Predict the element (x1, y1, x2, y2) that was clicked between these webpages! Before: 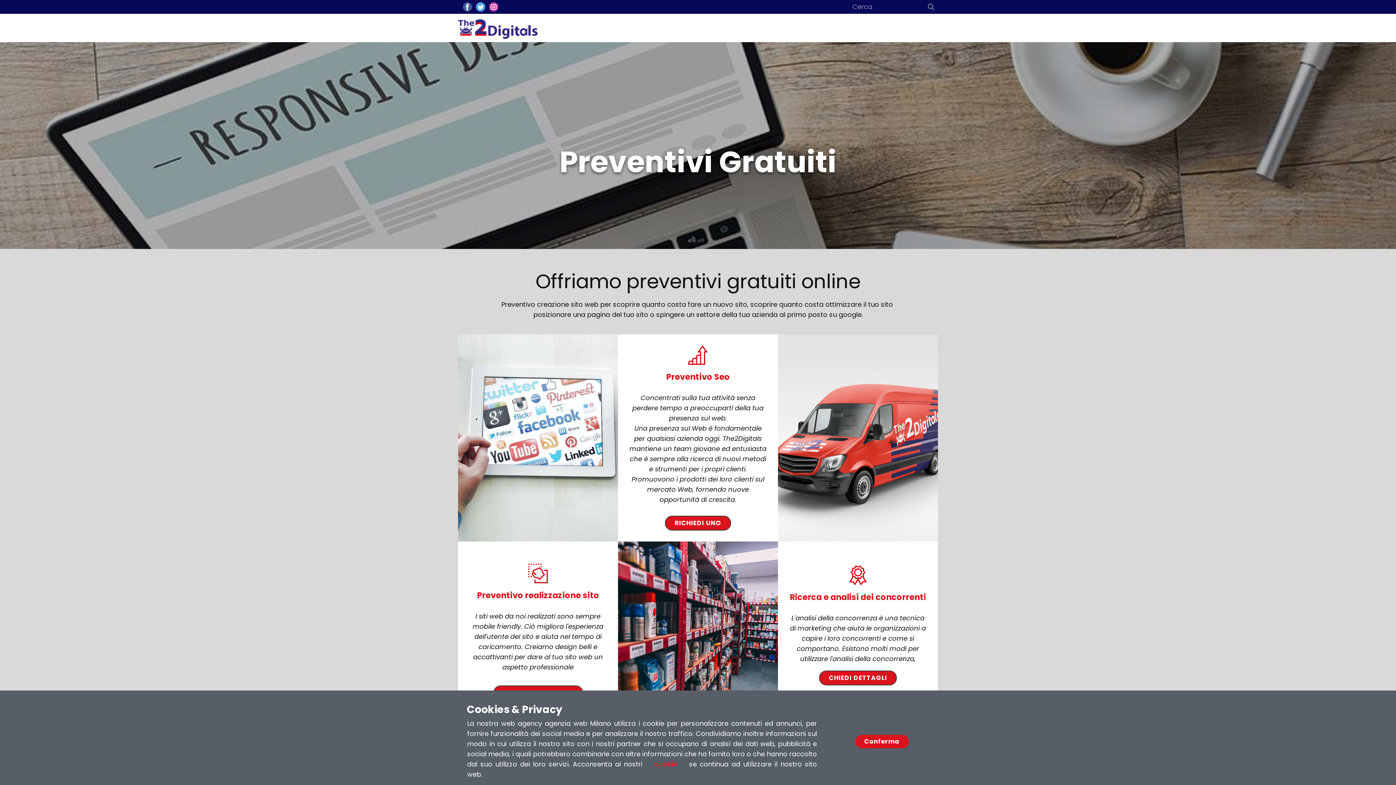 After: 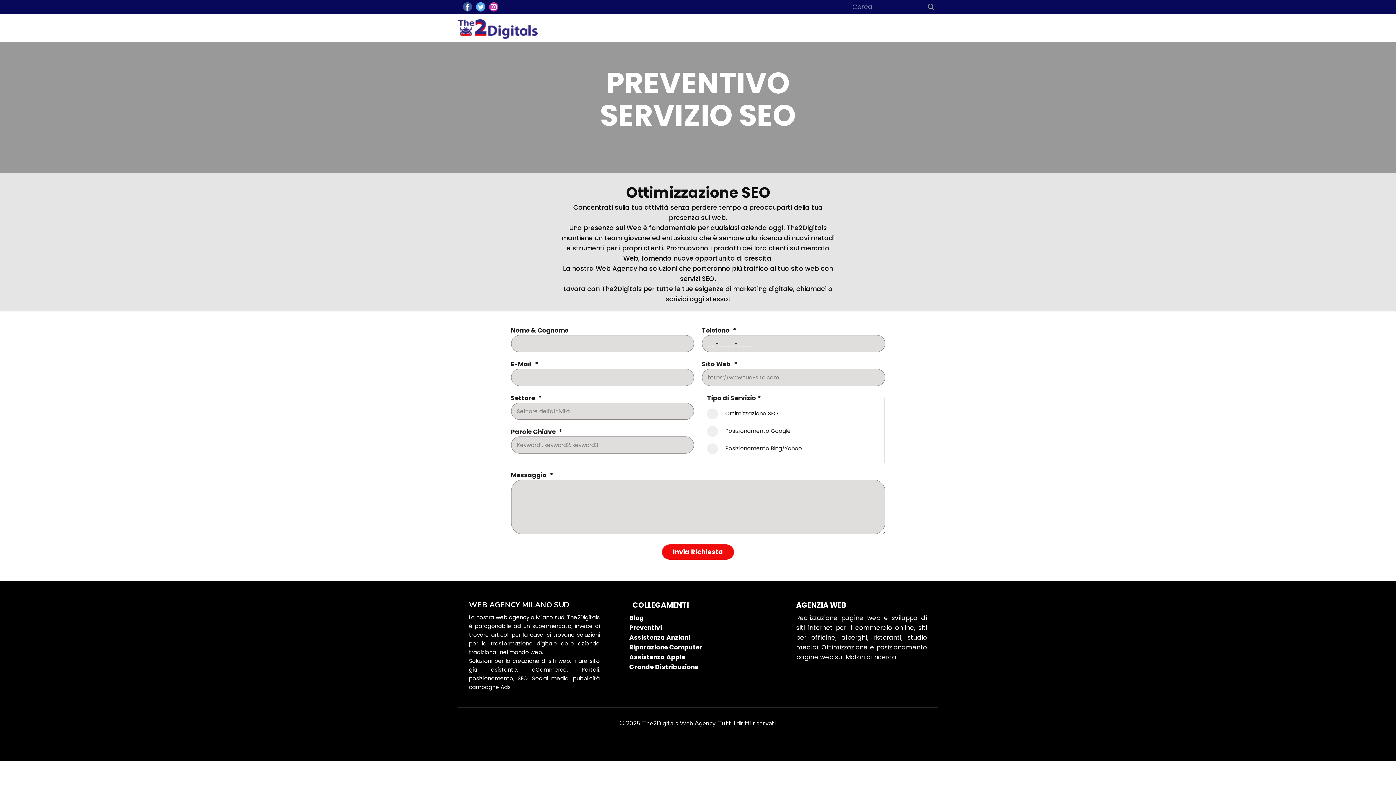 Action: bbox: (665, 516, 731, 530) label: RICHIEDI UNO